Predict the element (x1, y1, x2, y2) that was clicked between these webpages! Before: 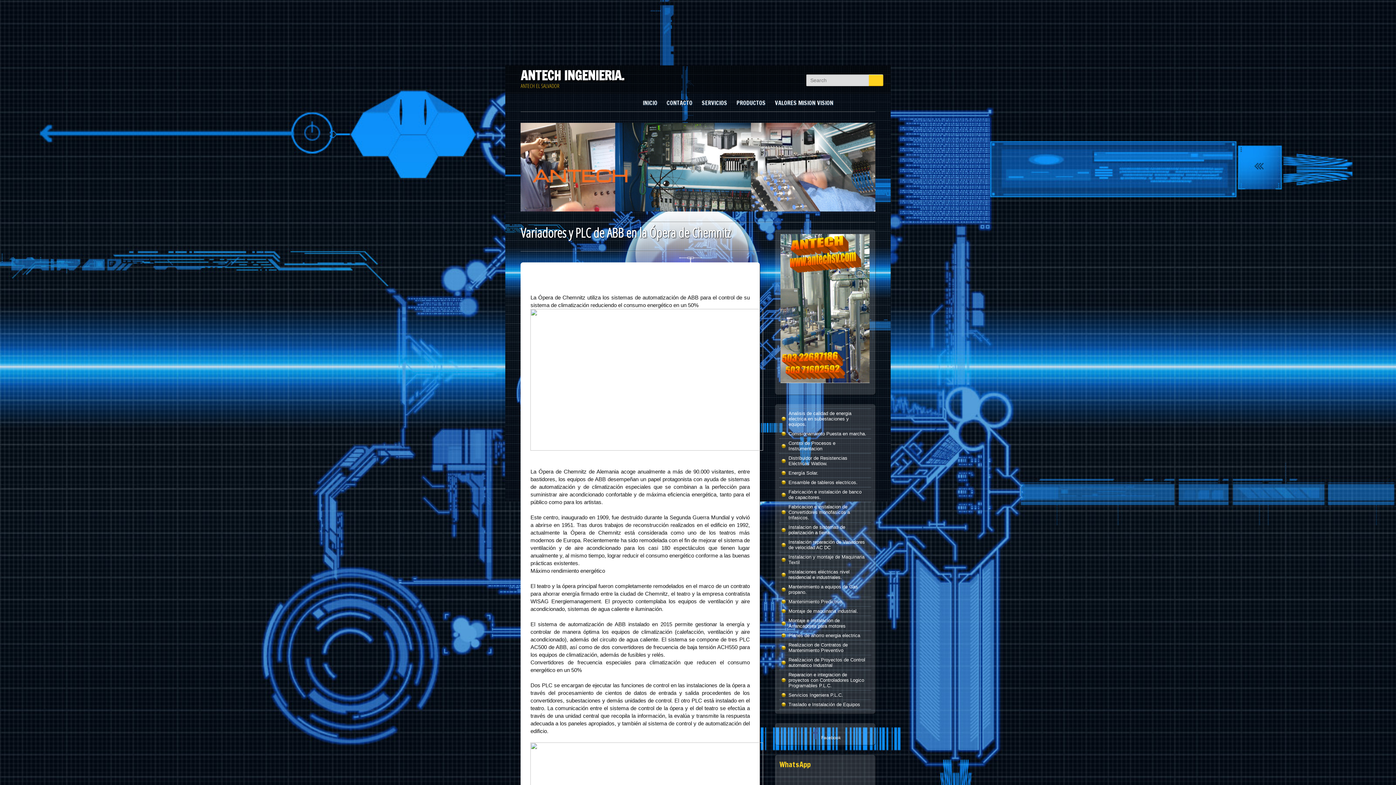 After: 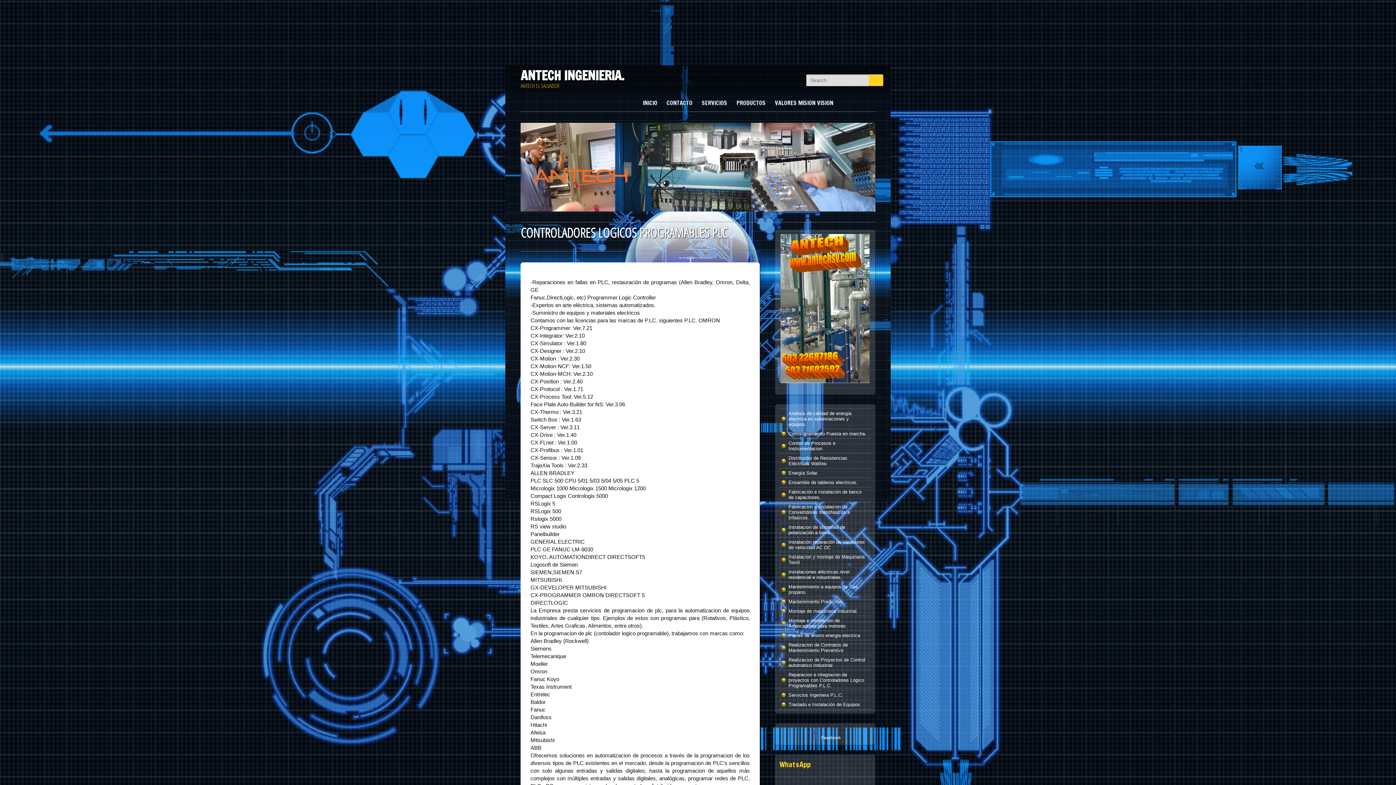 Action: label: Reparacion e integracion de proyectos con Controladores Logico Programables P.L.C. bbox: (788, 672, 864, 688)